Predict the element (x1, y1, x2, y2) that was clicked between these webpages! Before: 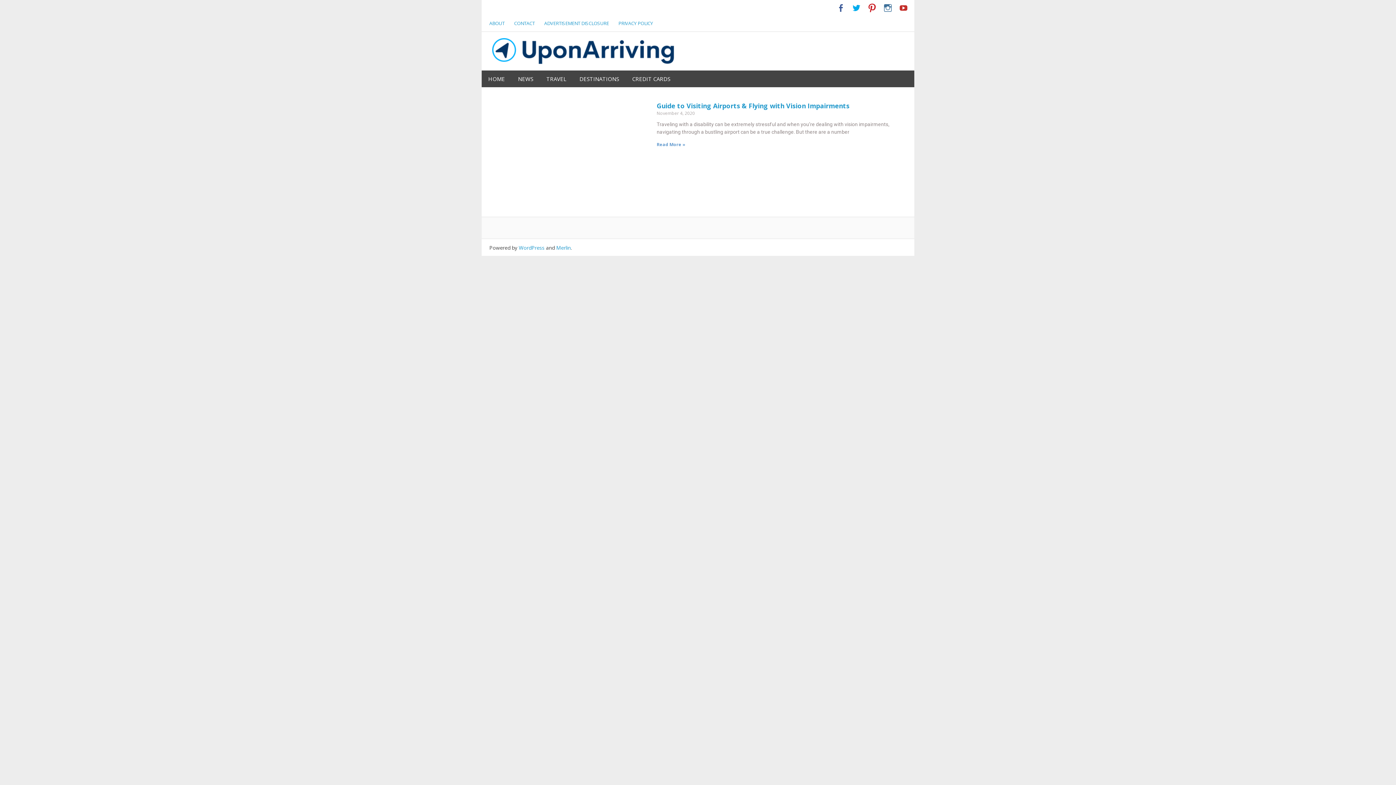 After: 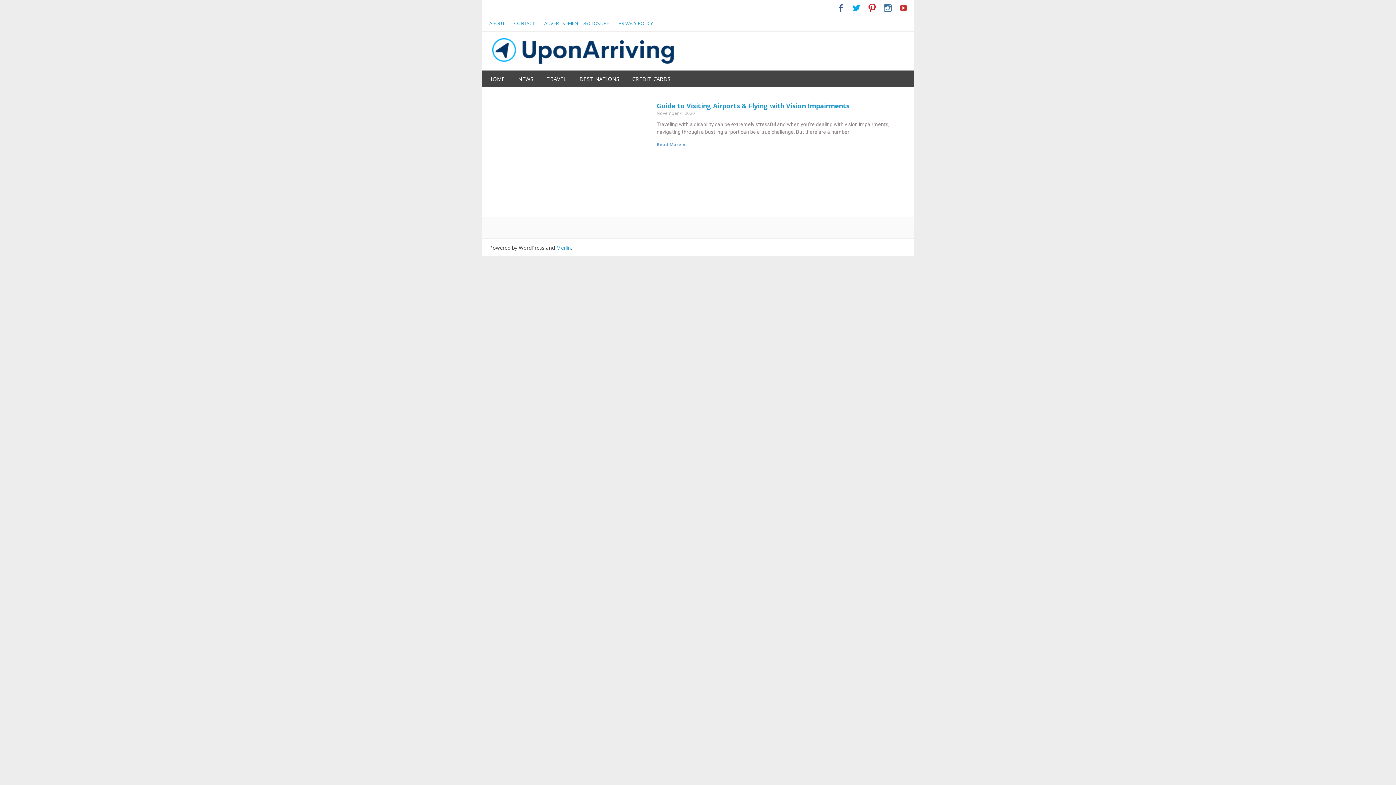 Action: bbox: (518, 244, 544, 251) label: WordPress